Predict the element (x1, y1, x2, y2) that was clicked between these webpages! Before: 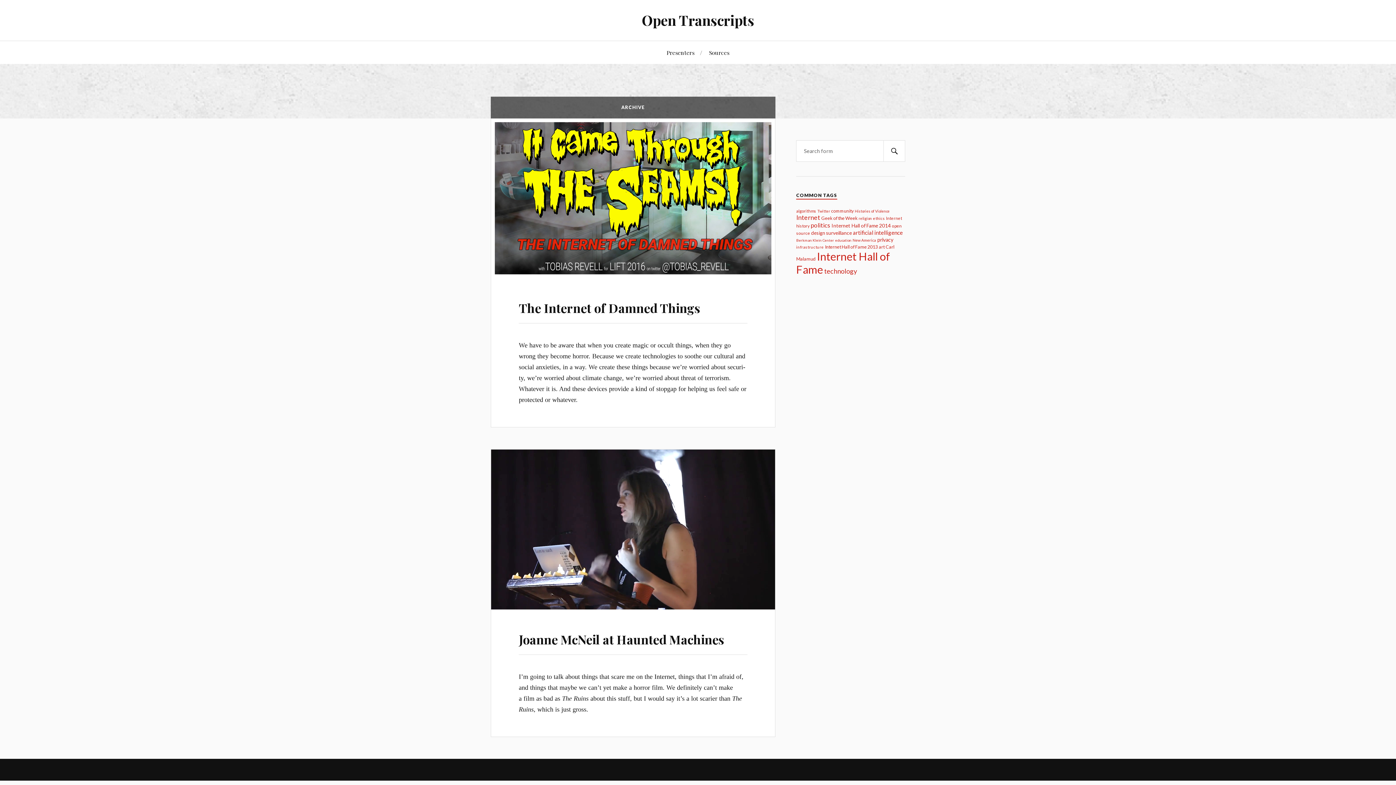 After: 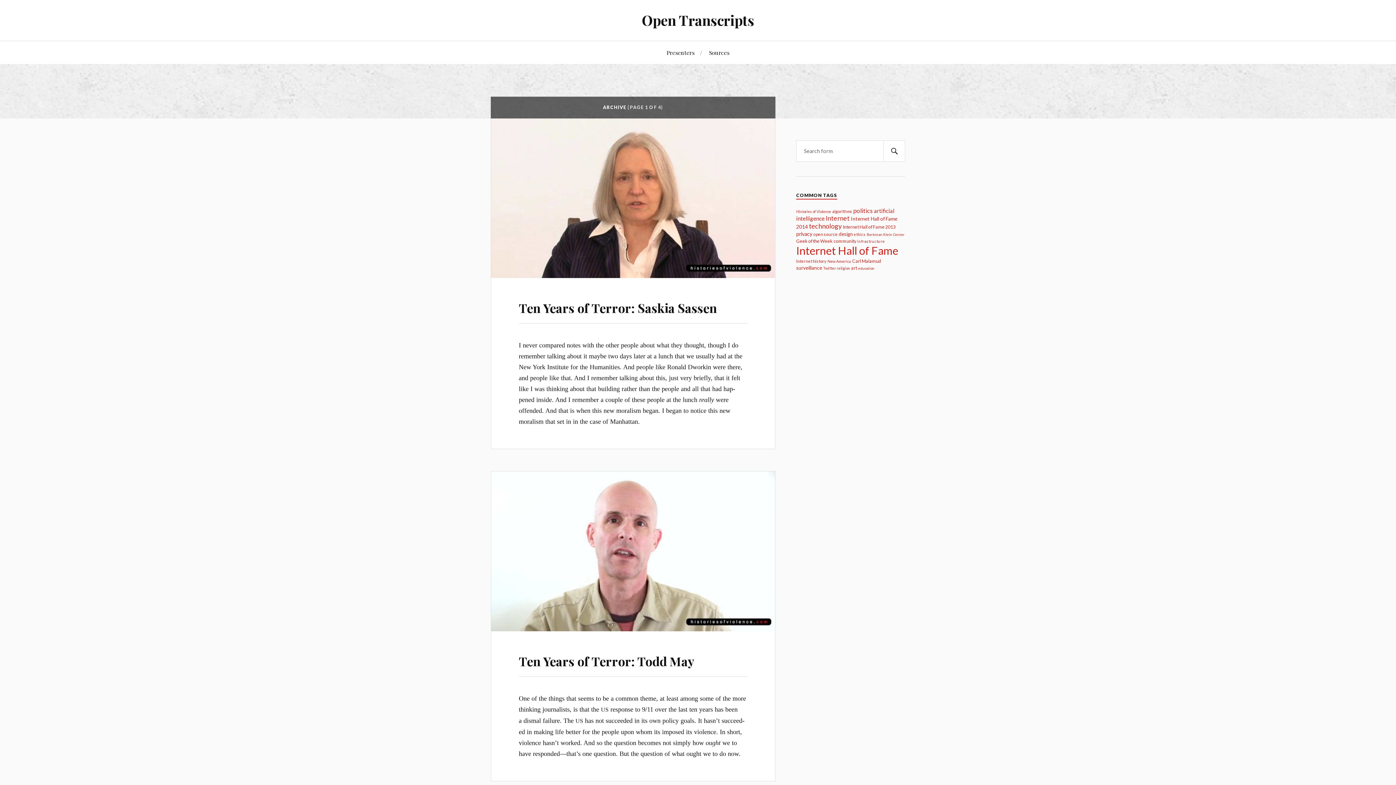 Action: bbox: (854, 209, 889, 213) label: Histories of Violence